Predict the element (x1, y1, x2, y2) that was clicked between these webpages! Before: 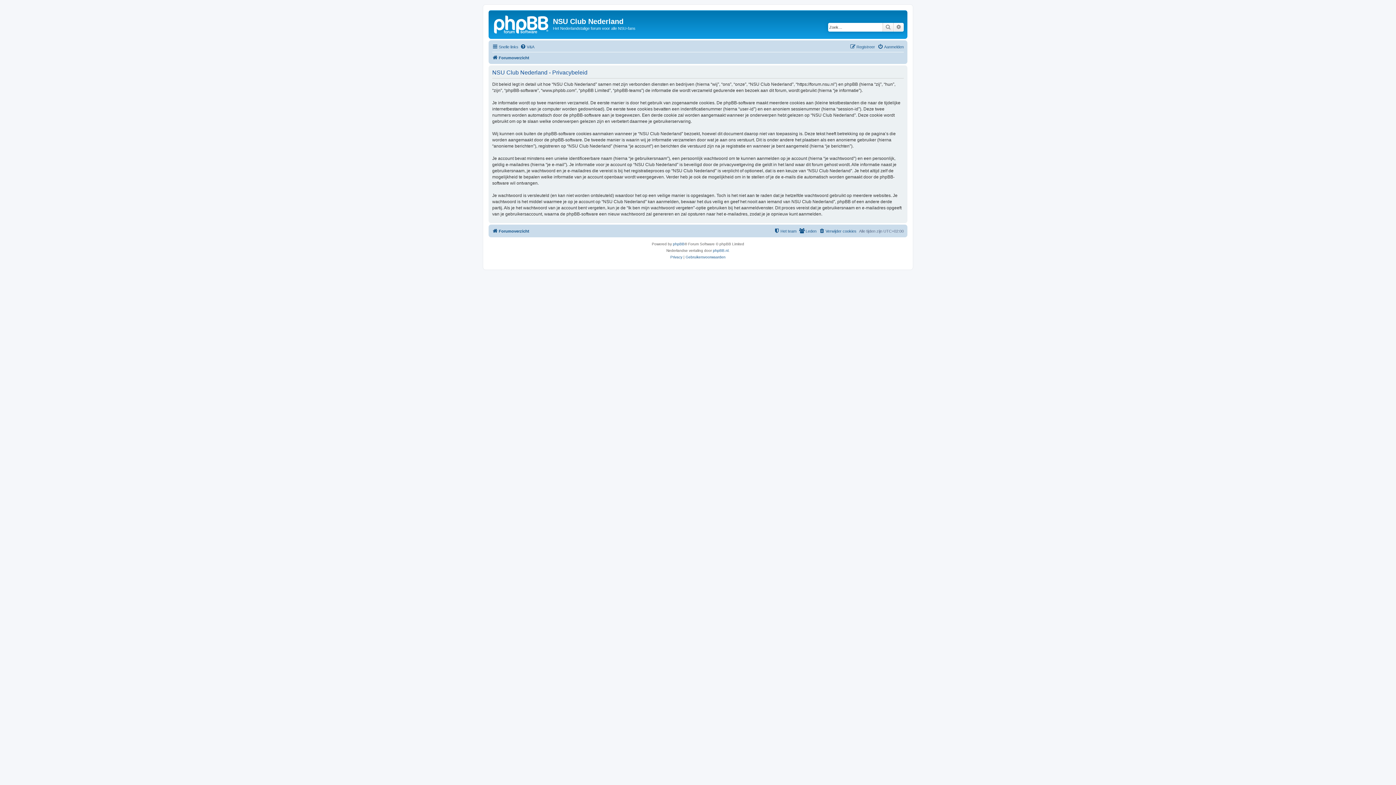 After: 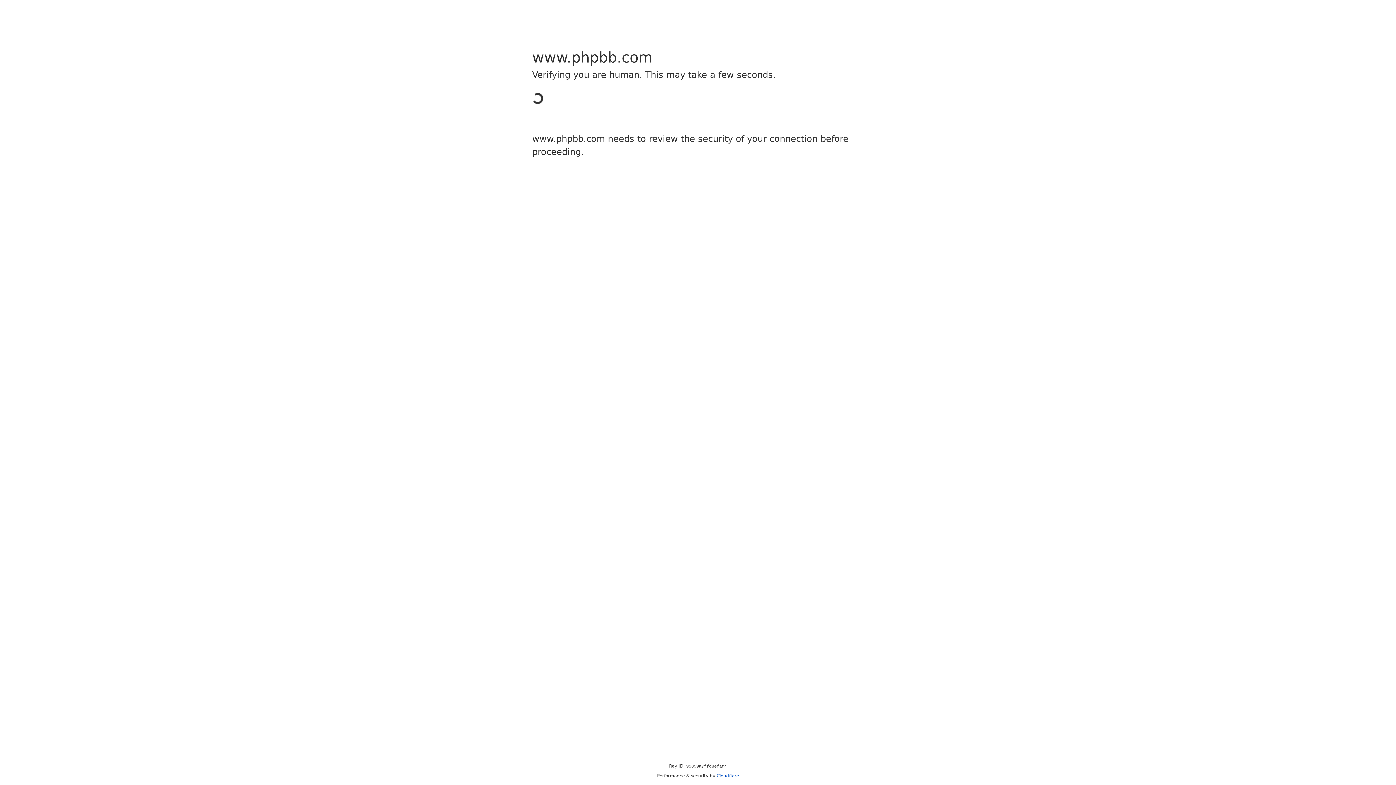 Action: bbox: (673, 240, 684, 247) label: phpBB